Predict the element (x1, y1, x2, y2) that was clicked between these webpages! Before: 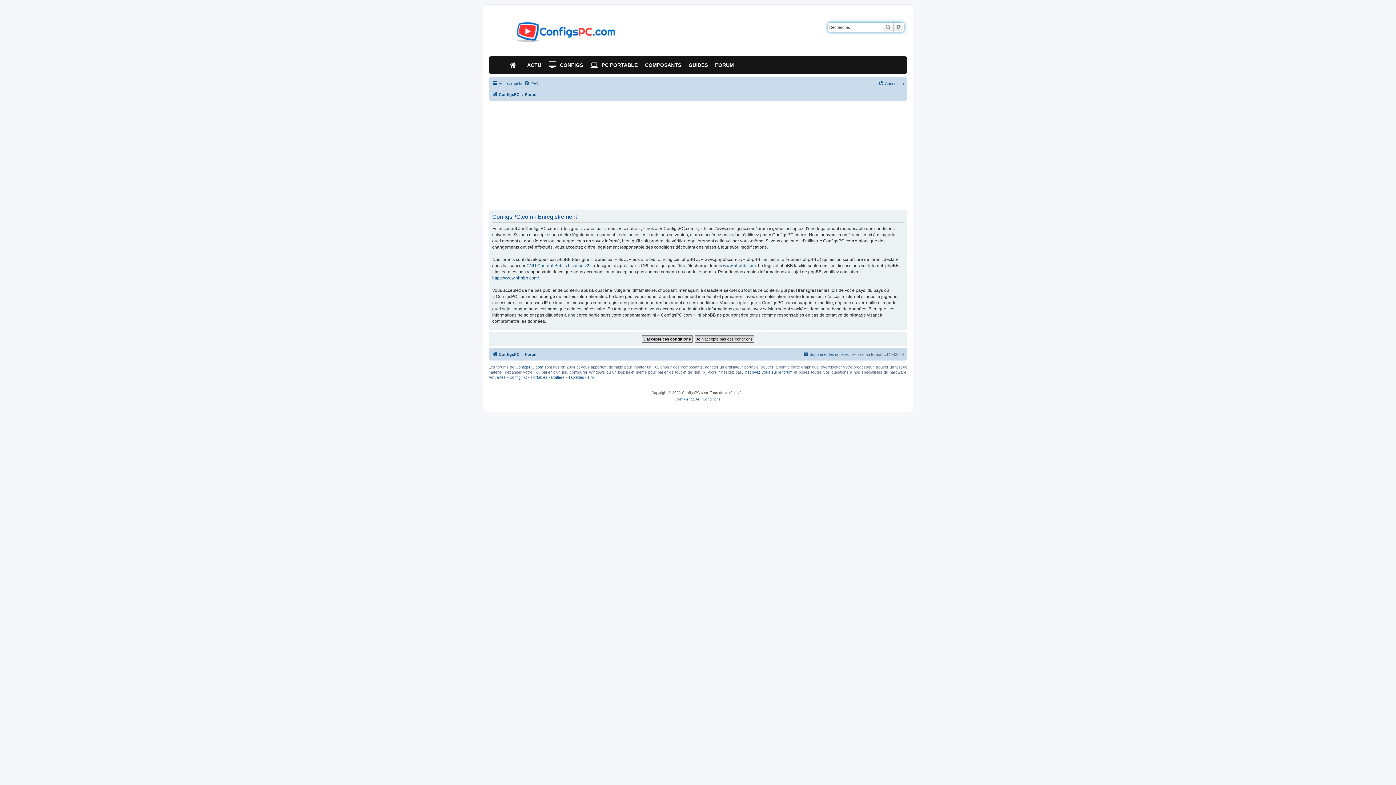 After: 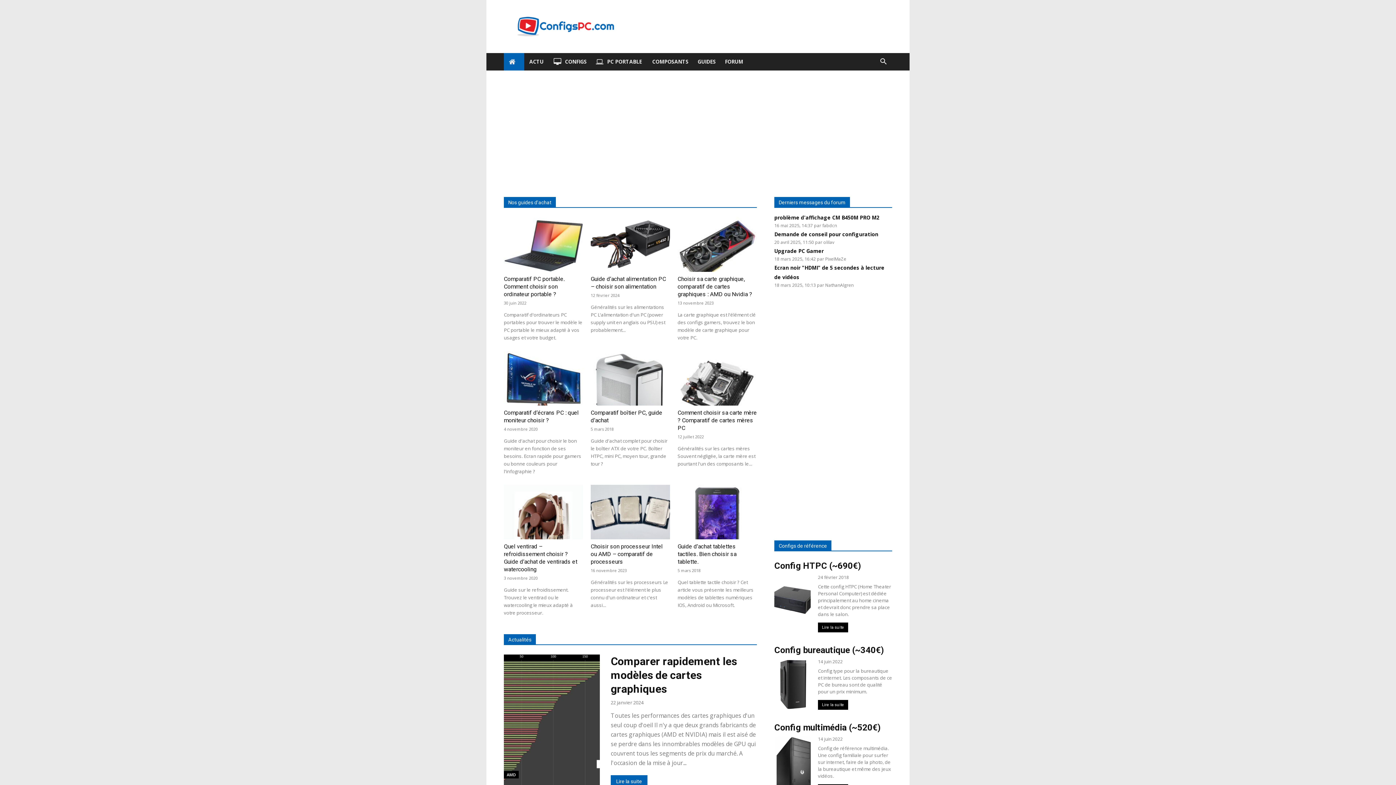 Action: bbox: (492, 90, 519, 98) label: ConfigsPC